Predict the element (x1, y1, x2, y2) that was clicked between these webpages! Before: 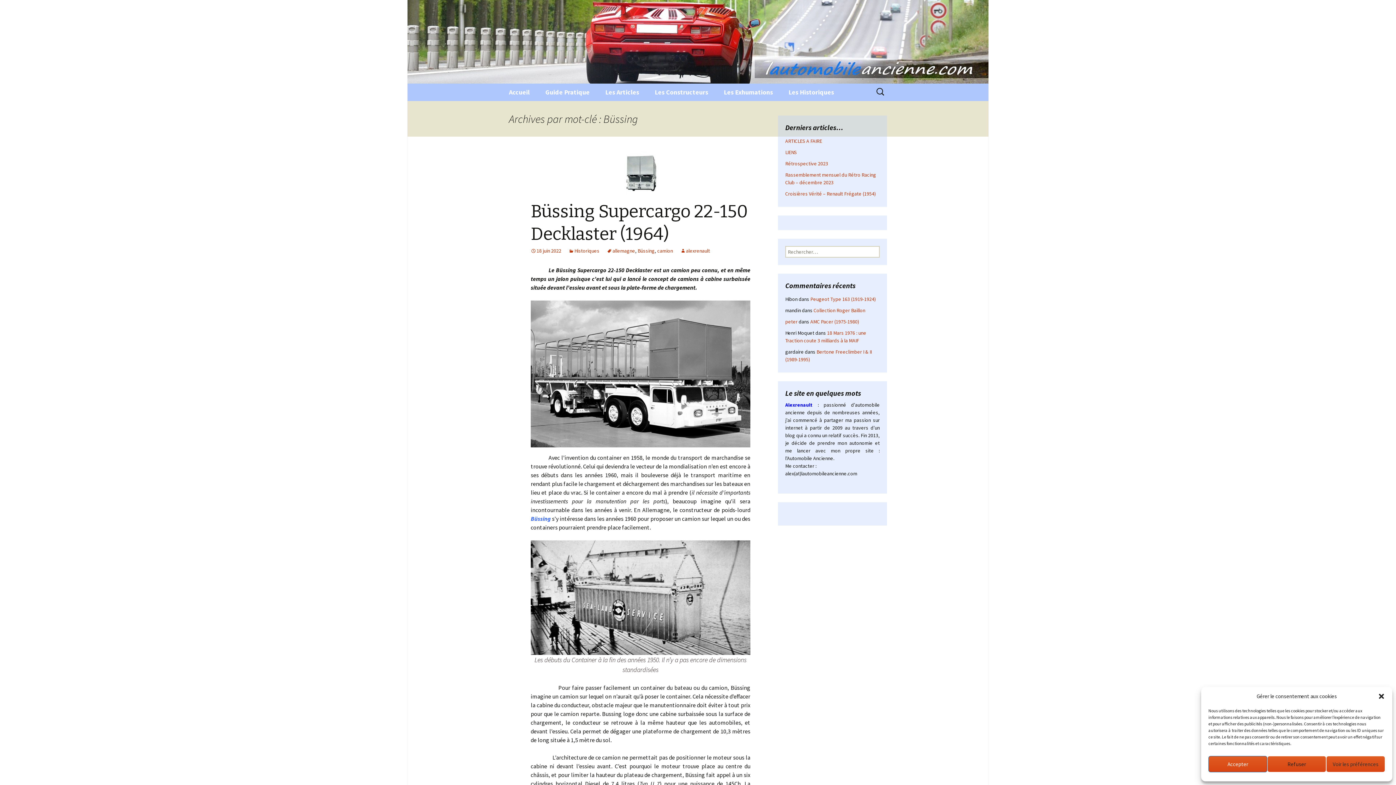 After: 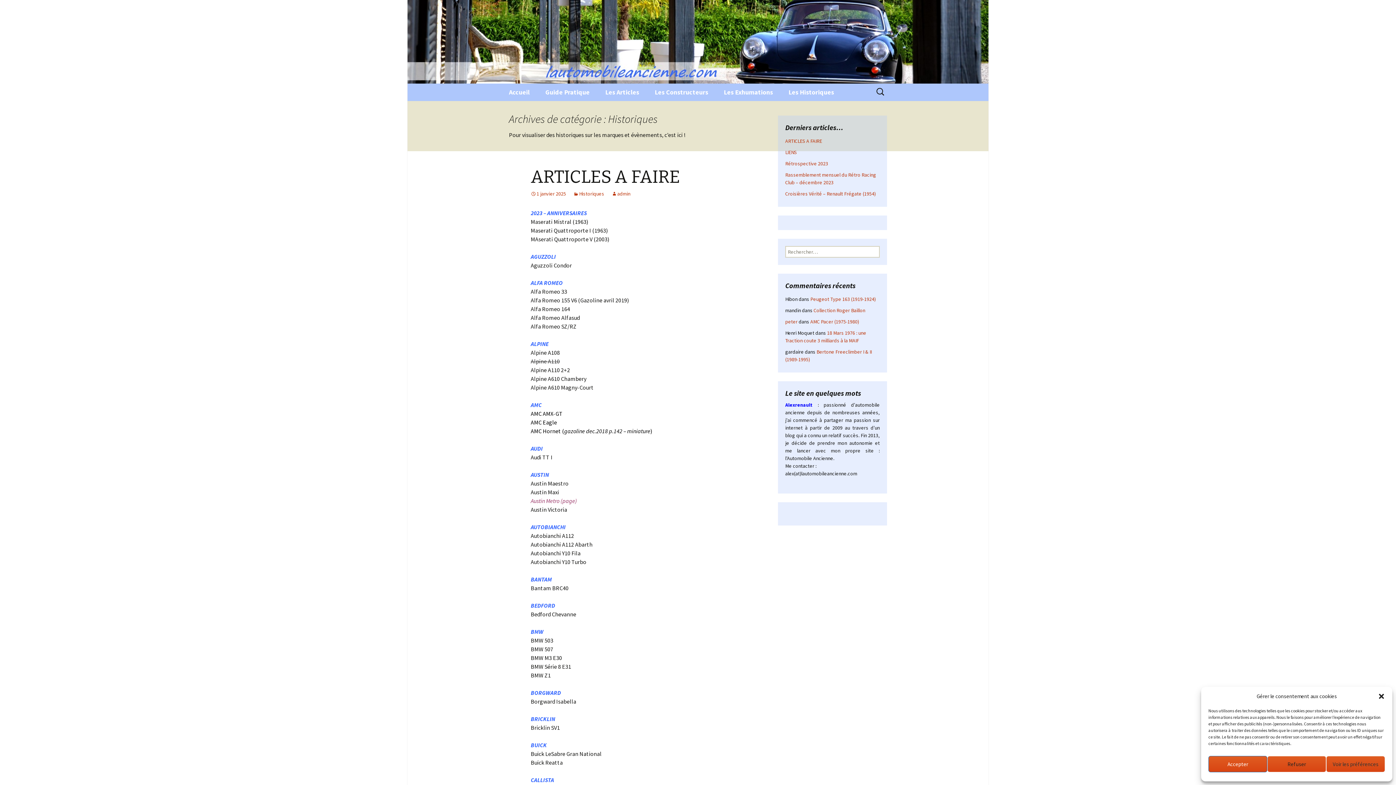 Action: bbox: (568, 247, 599, 254) label: Historiques